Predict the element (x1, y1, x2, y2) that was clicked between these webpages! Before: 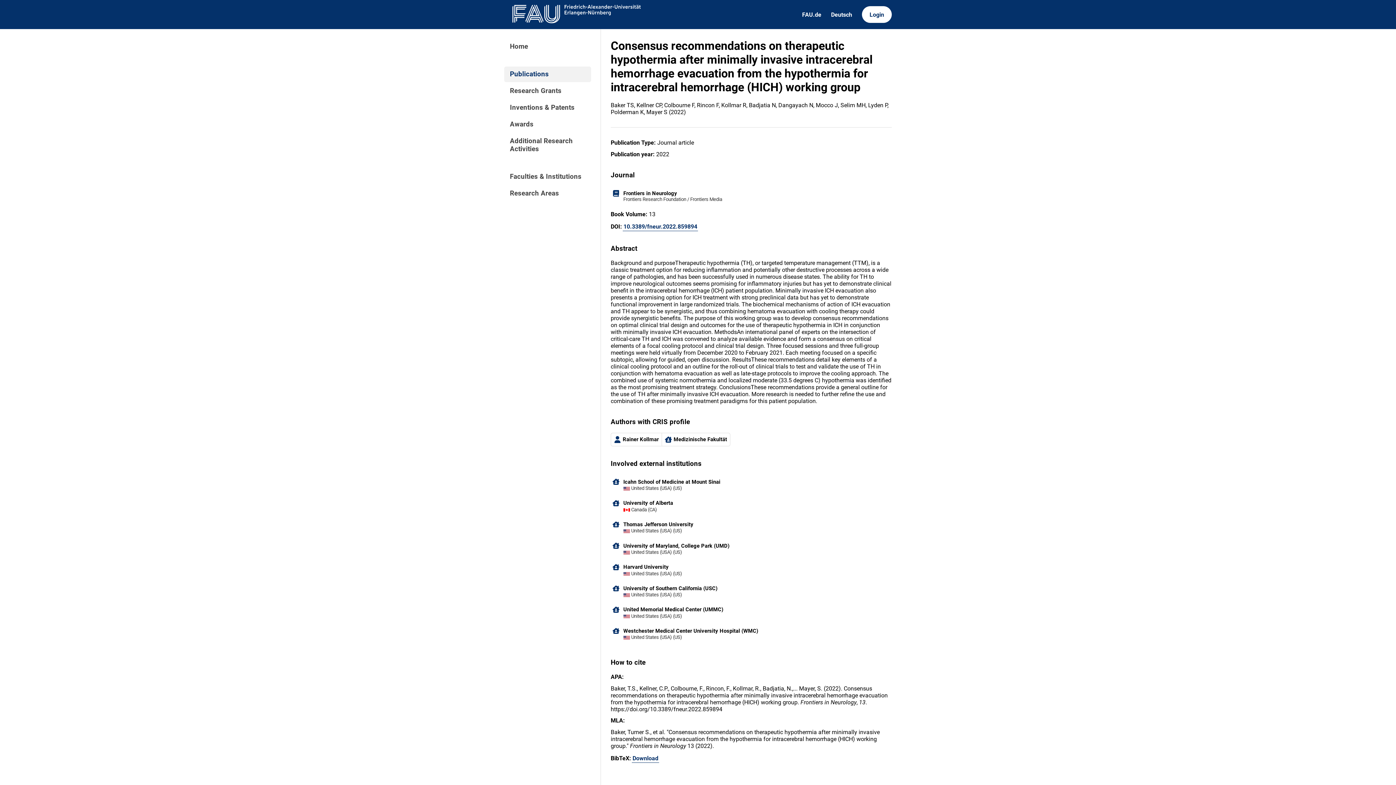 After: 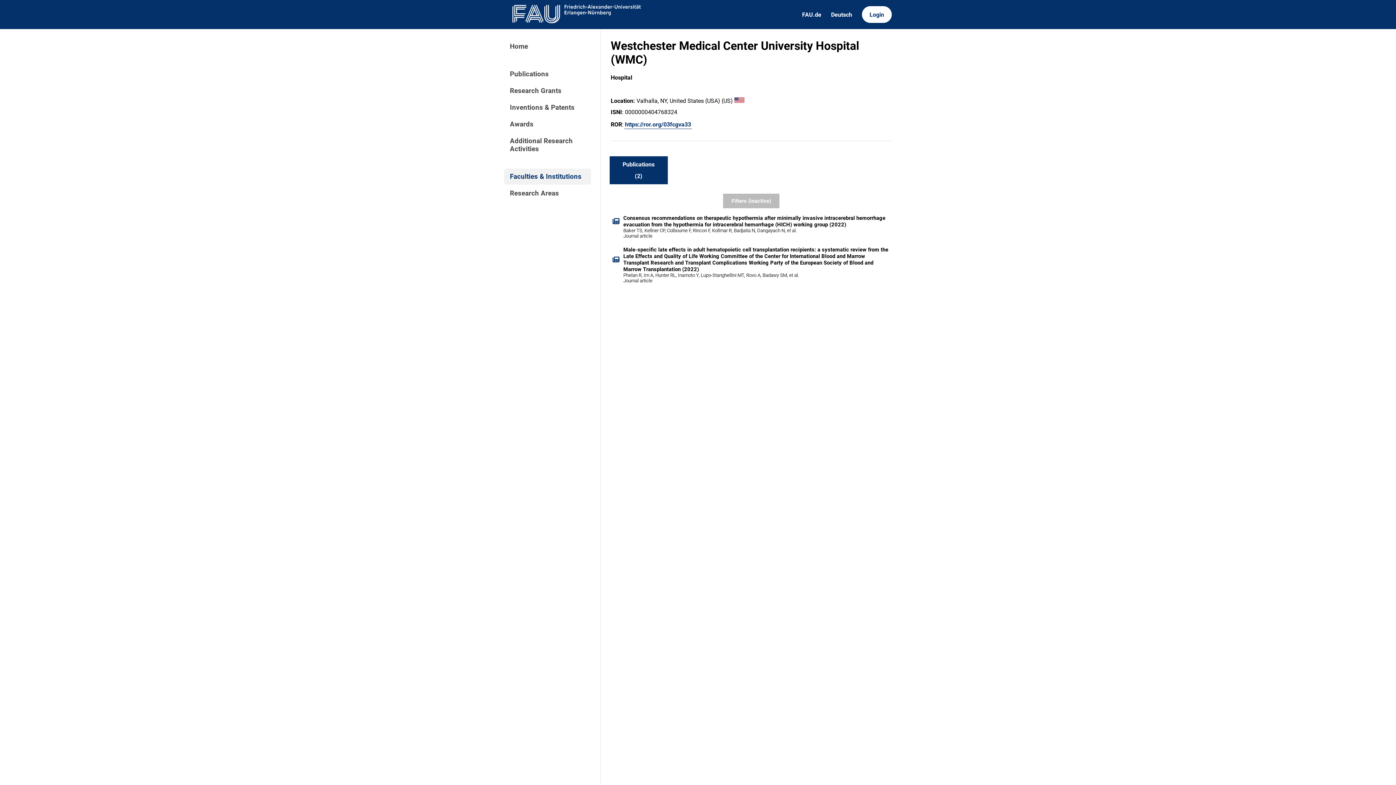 Action: label: Westchester Medical Center University Hospital (WMC)
 United States (USA) (US) bbox: (608, 624, 894, 645)